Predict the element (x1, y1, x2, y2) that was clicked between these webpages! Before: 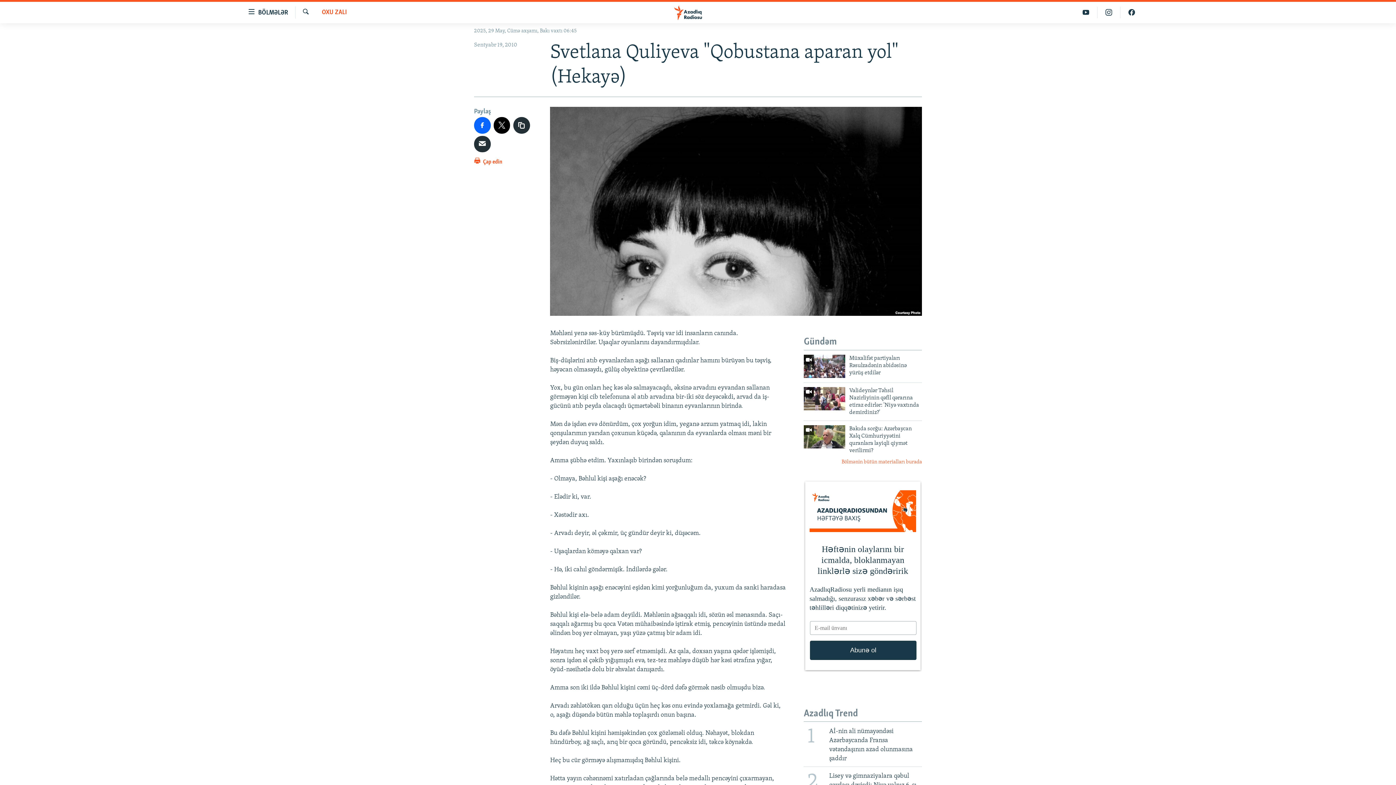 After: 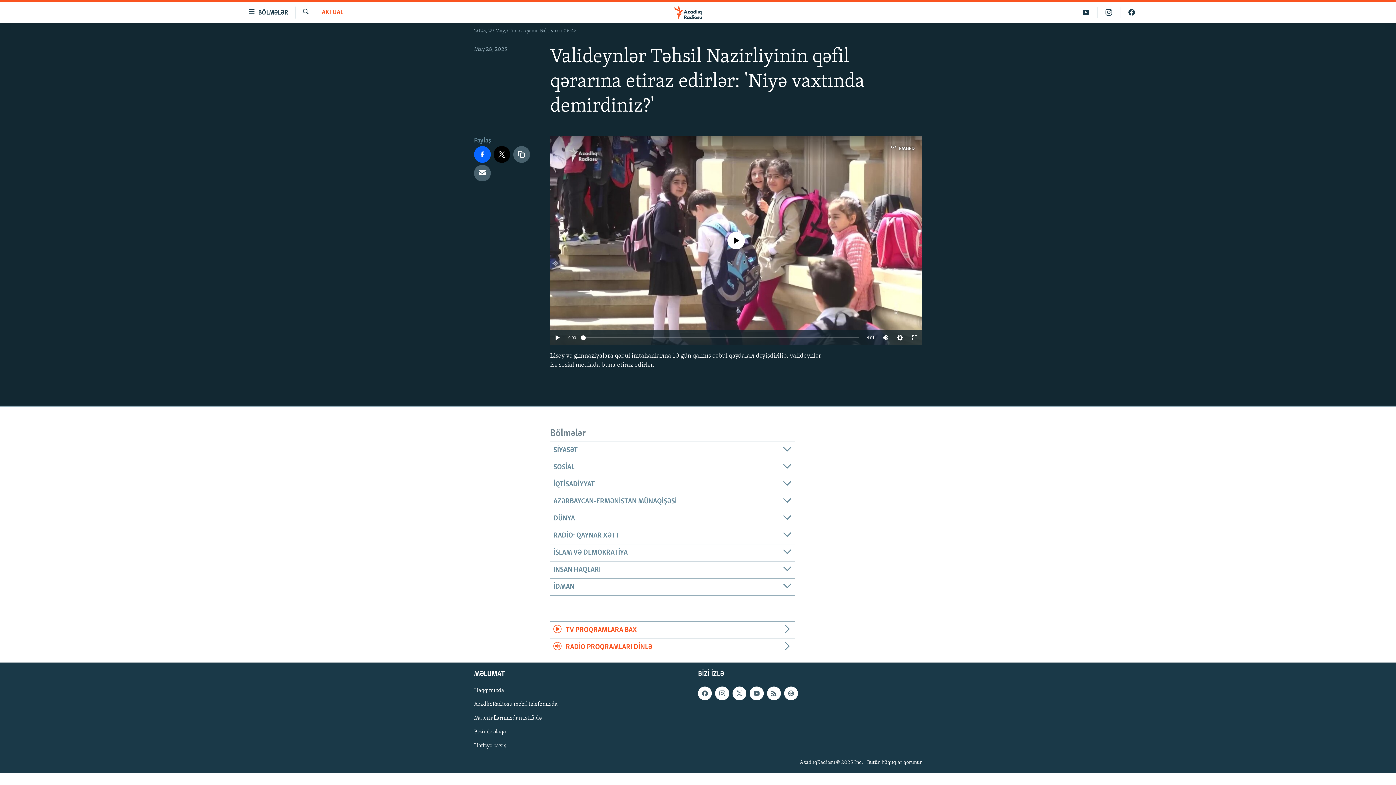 Action: label: Valideynlər Təhsil Nazirliyinin qəfil qərarına etiraz edirlər: 'Niyə vaxtında demirdiniz?' bbox: (849, 387, 922, 420)